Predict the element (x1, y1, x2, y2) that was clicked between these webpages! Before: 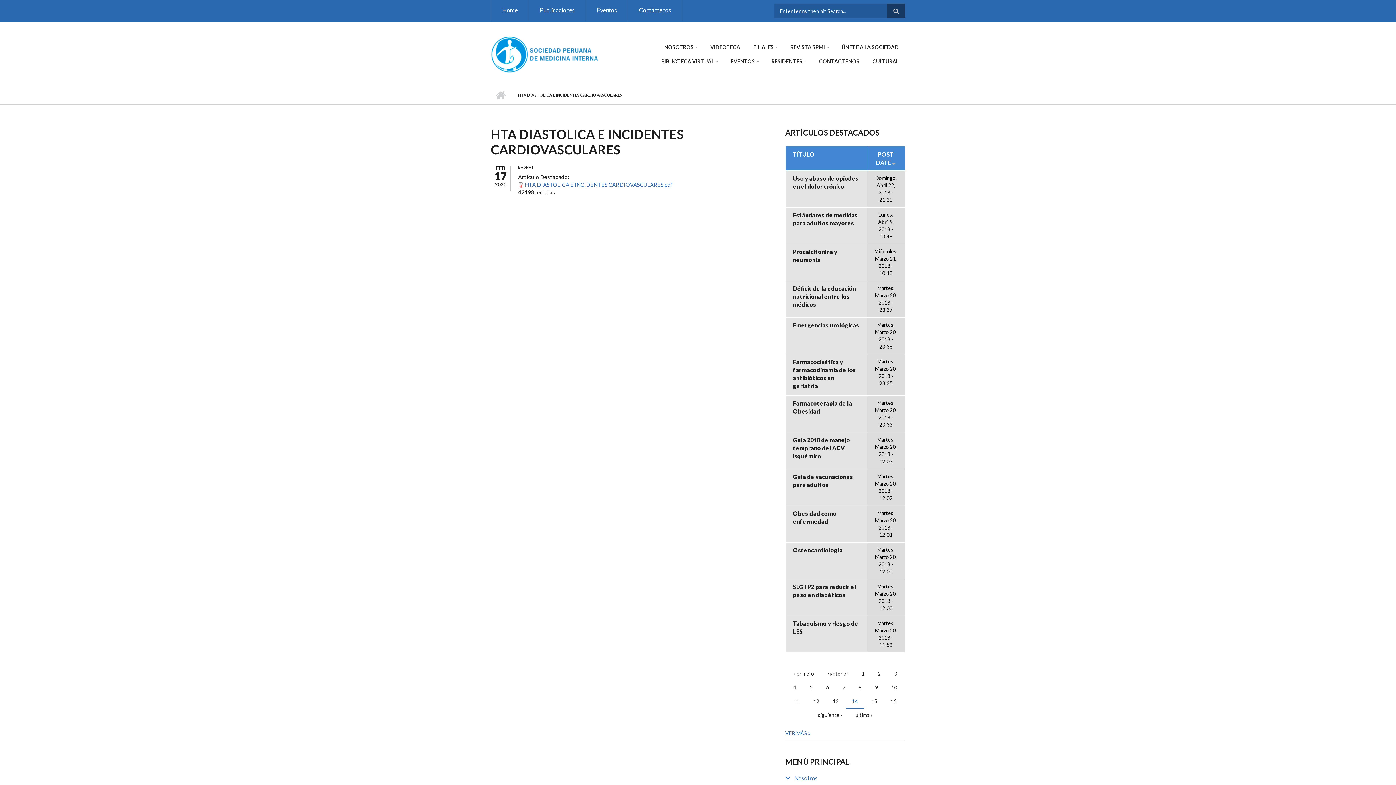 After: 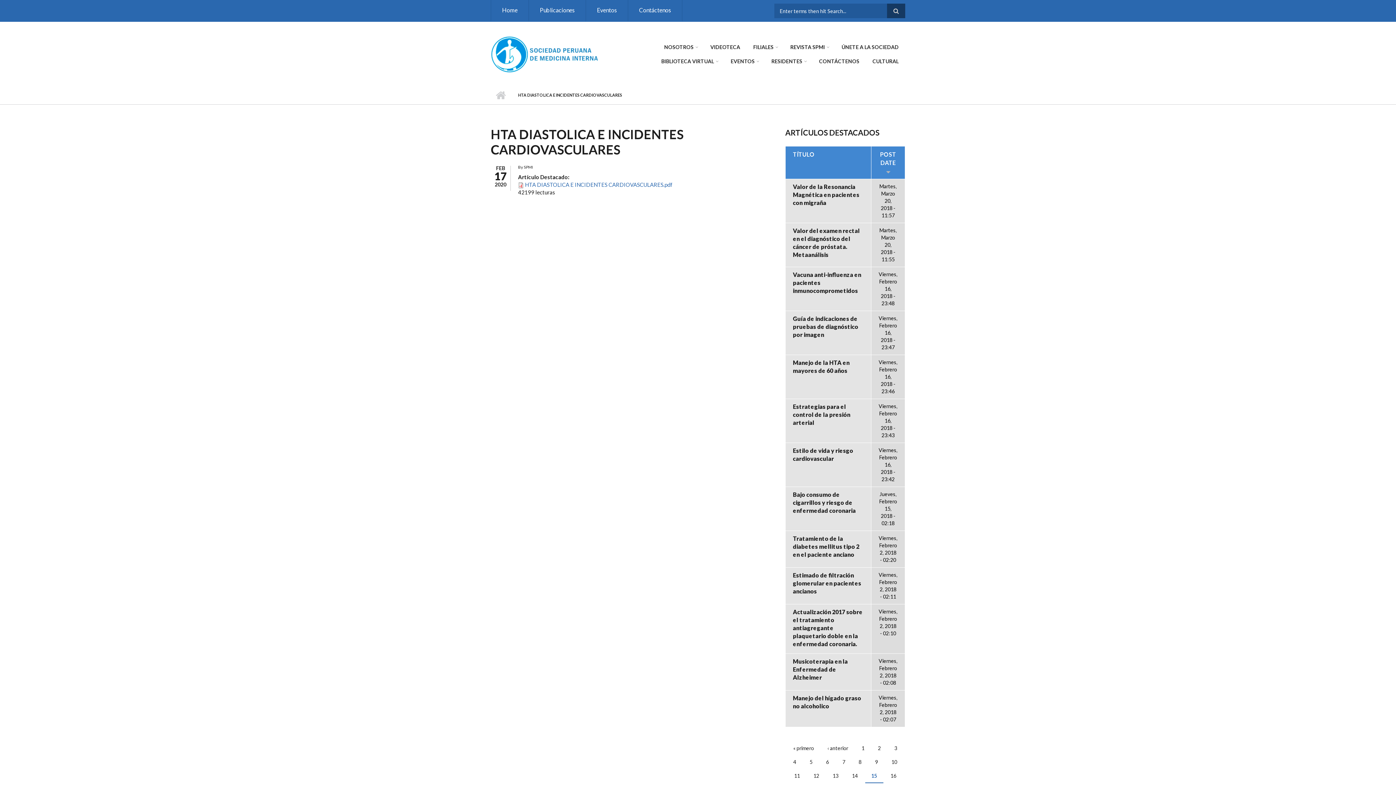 Action: label: 15 bbox: (865, 695, 883, 709)